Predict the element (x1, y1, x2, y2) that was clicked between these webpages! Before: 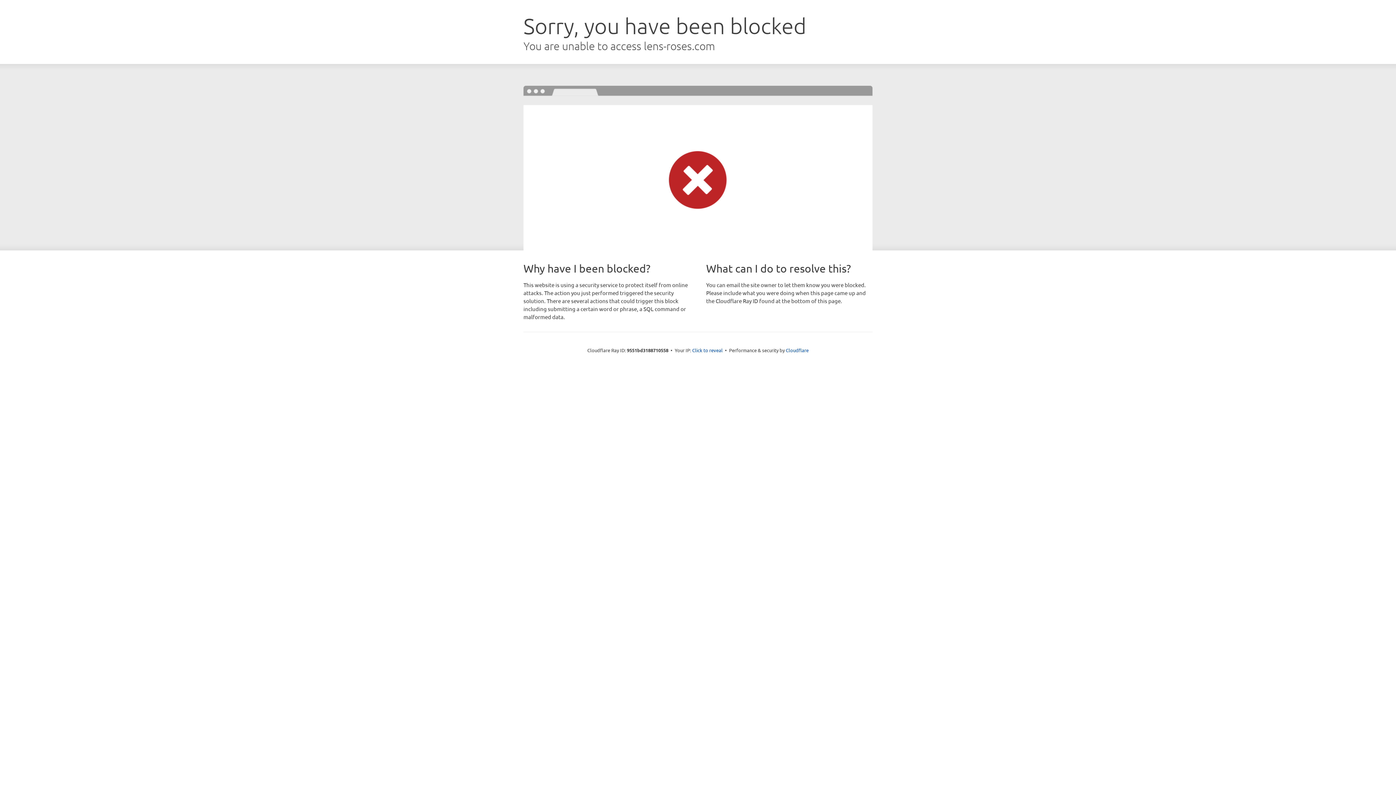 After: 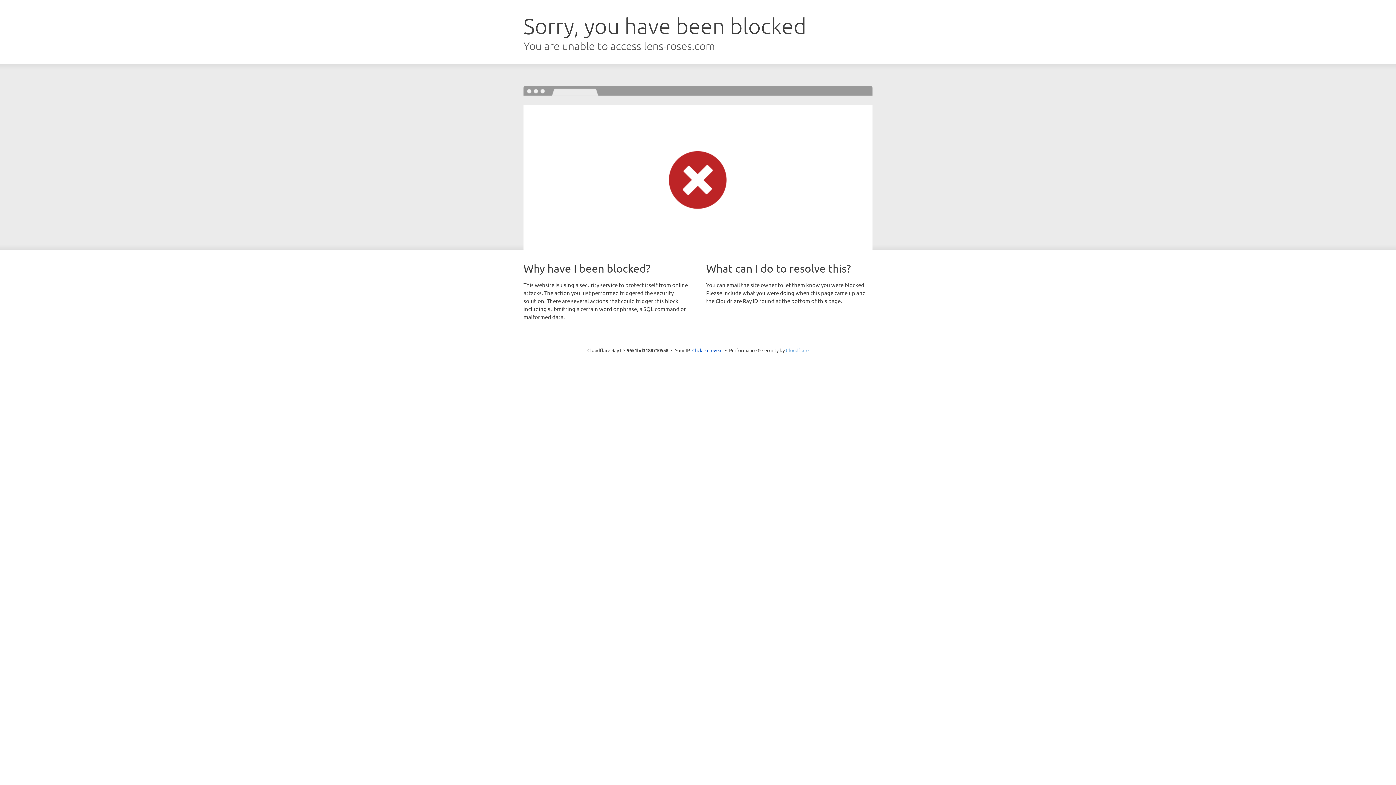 Action: bbox: (786, 347, 808, 353) label: Cloudflare